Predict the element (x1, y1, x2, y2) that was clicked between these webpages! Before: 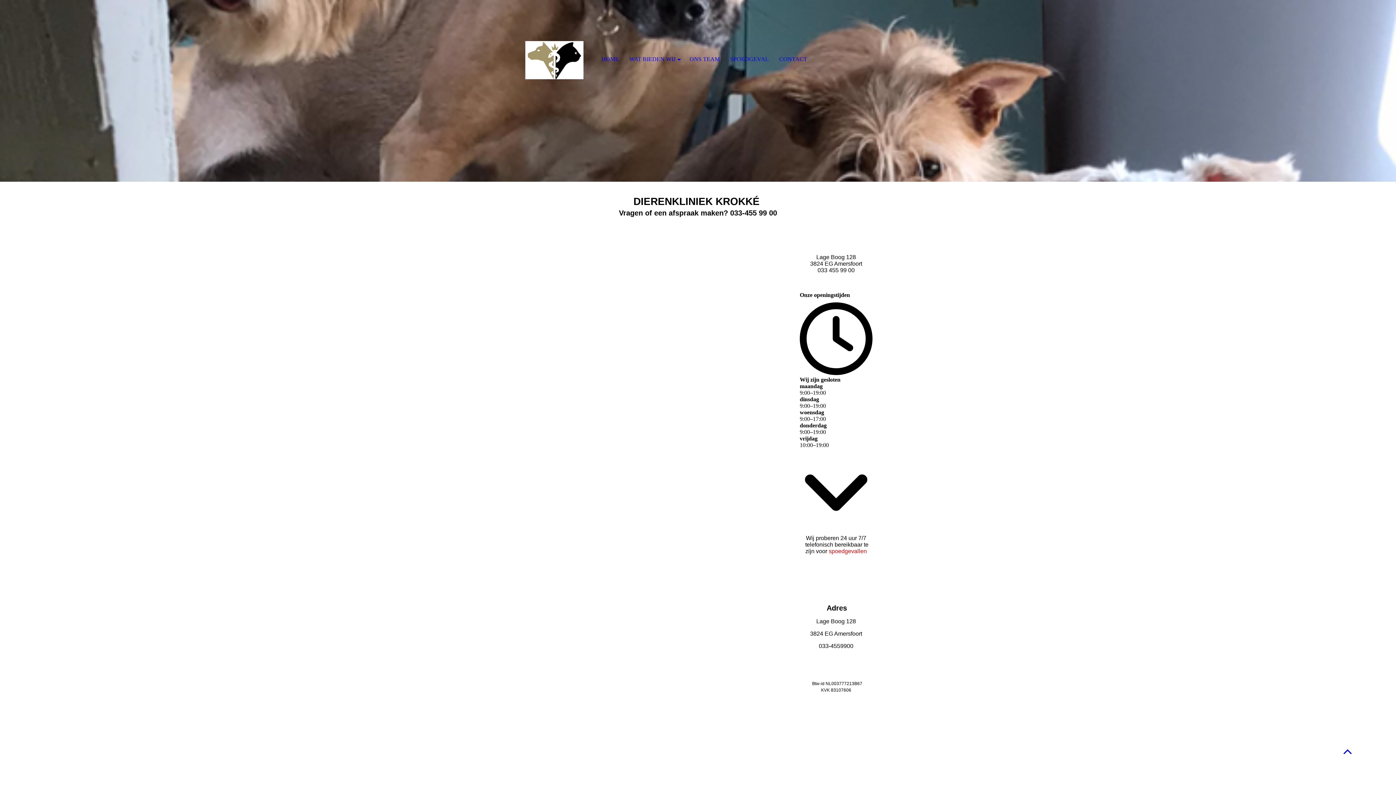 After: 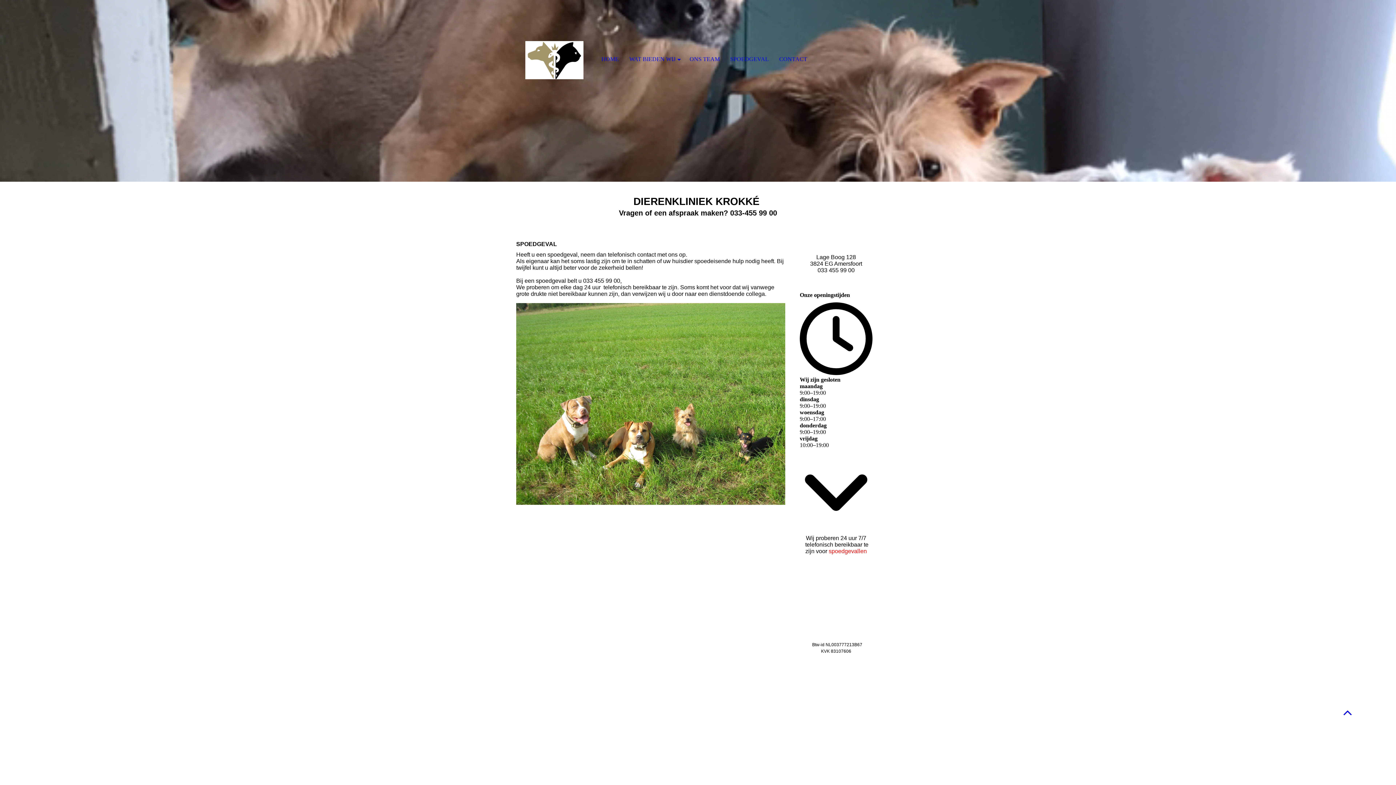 Action: label: SPOEDGEVAL bbox: (725, 47, 774, 71)